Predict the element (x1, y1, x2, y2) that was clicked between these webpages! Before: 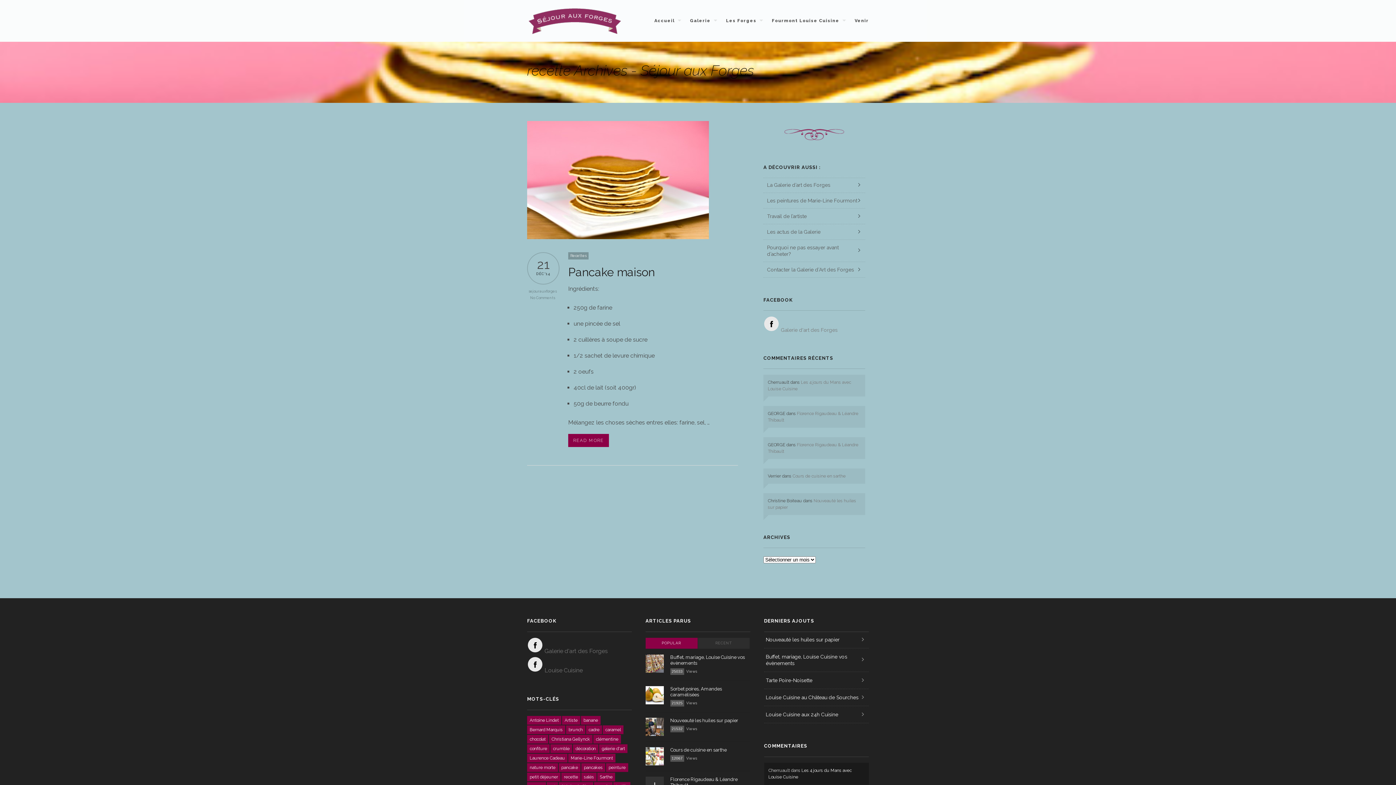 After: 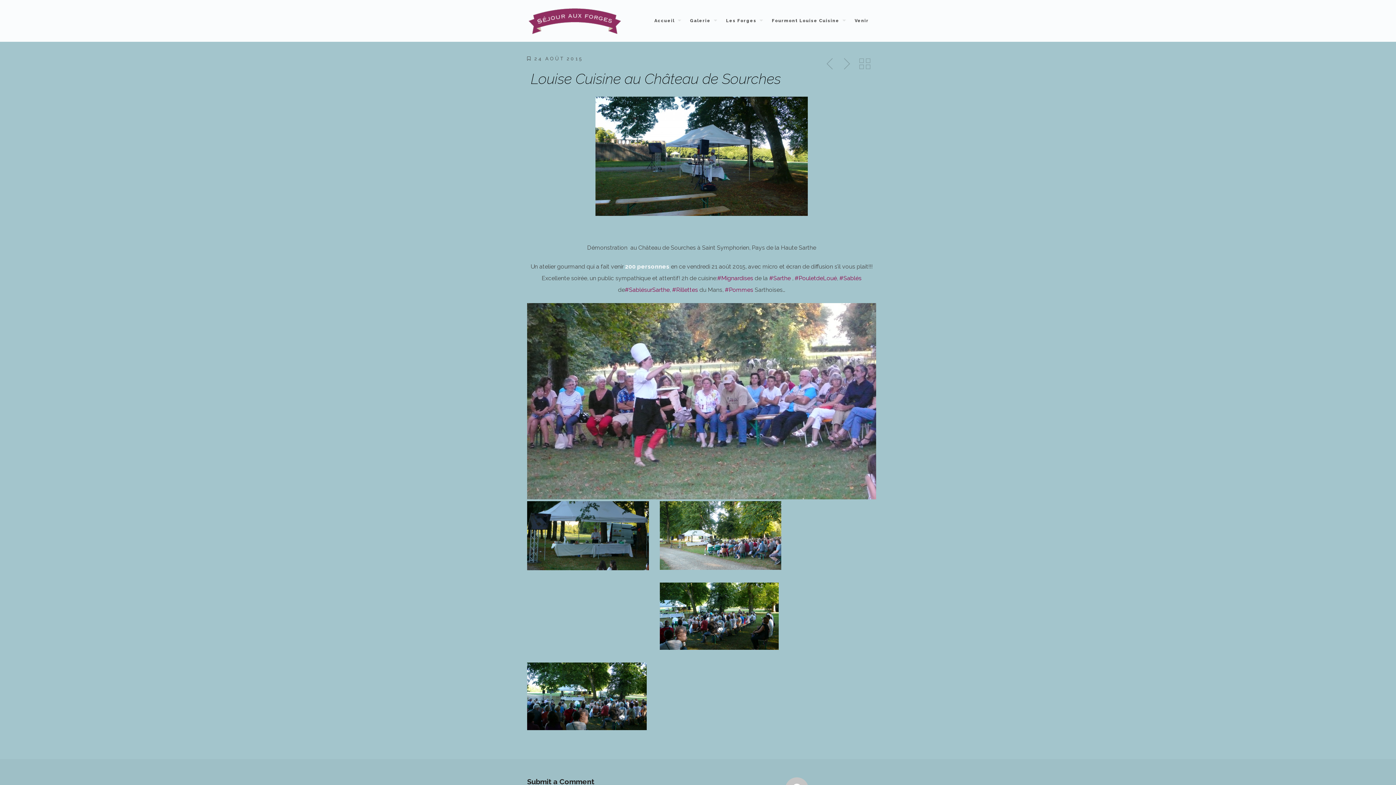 Action: label: Louise Cuisine au Château de Sourches bbox: (764, 689, 869, 706)